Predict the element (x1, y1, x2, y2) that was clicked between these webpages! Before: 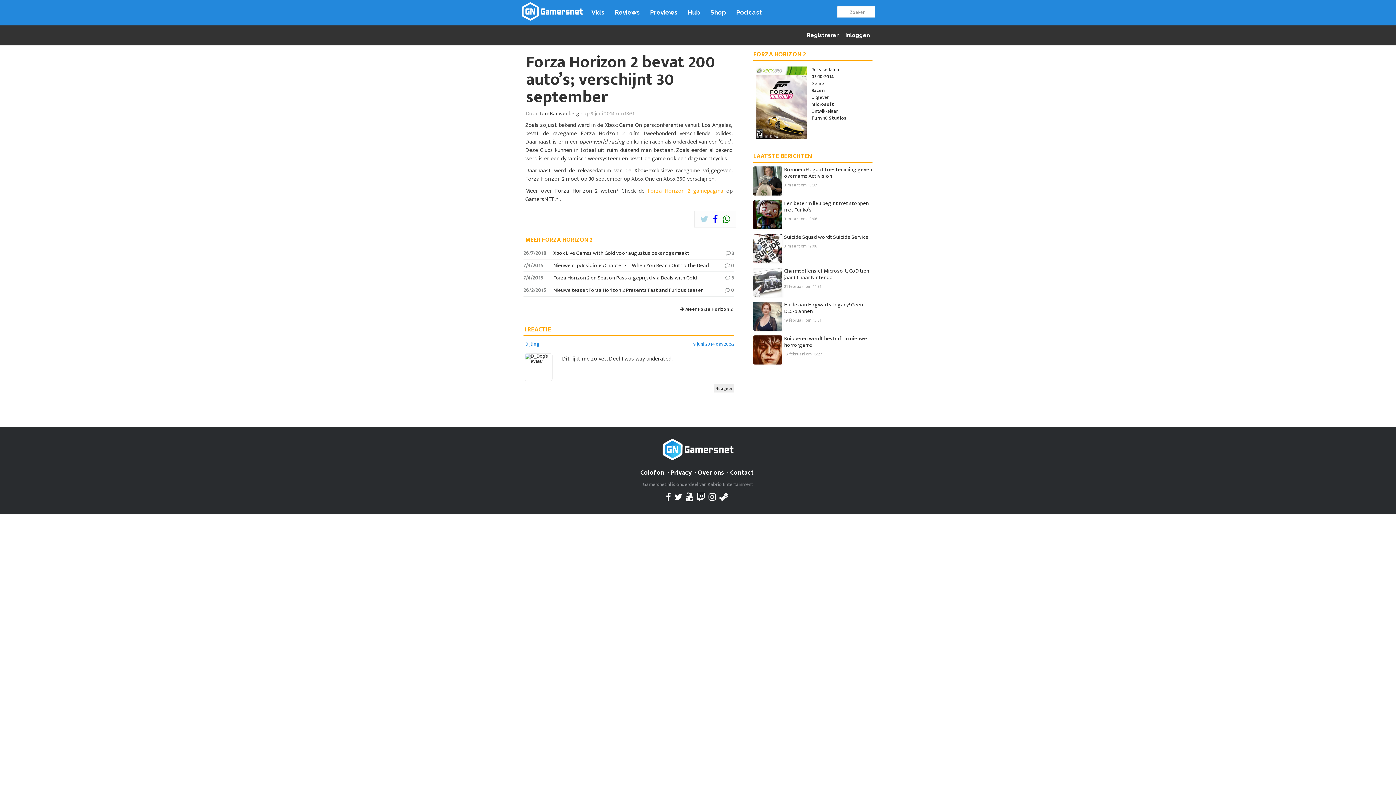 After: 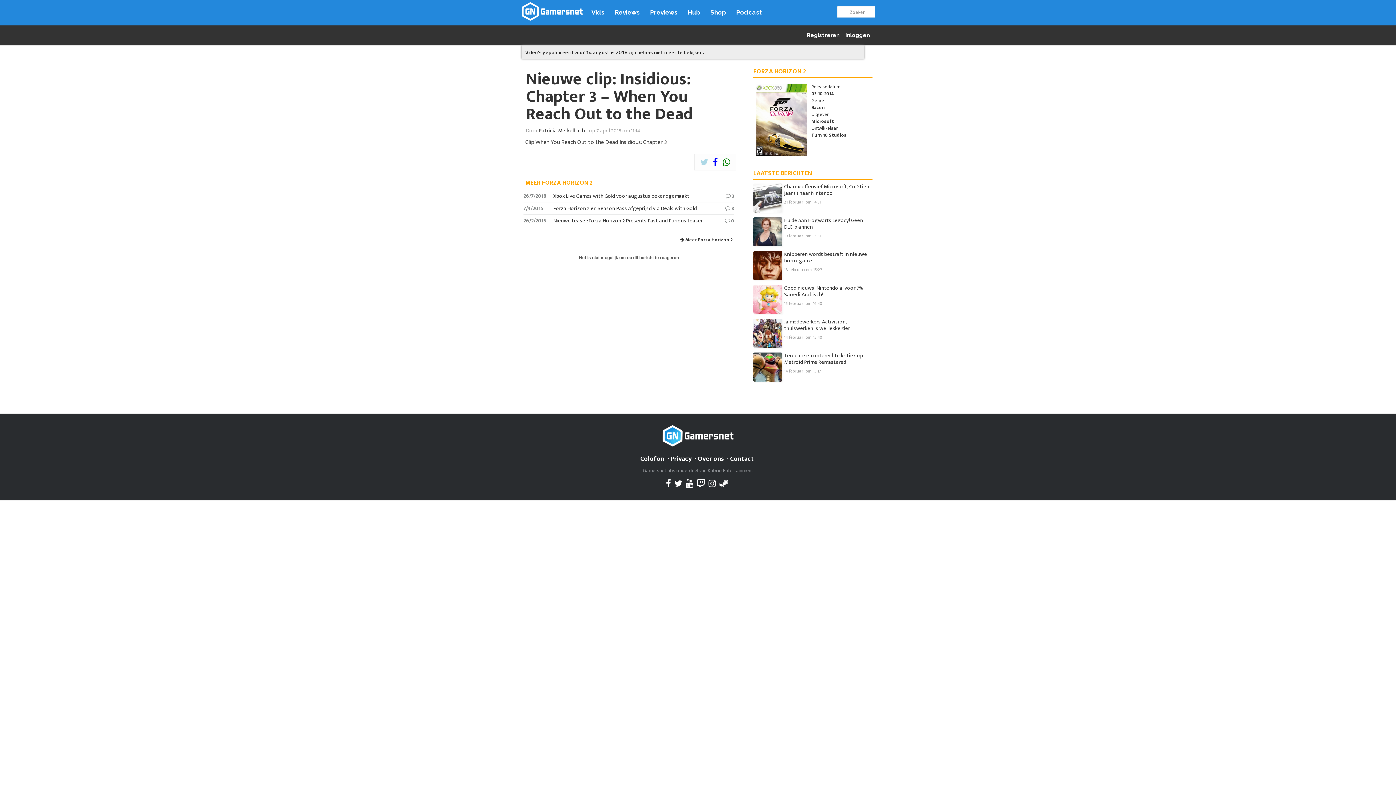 Action: bbox: (731, 261, 734, 269) label: 0